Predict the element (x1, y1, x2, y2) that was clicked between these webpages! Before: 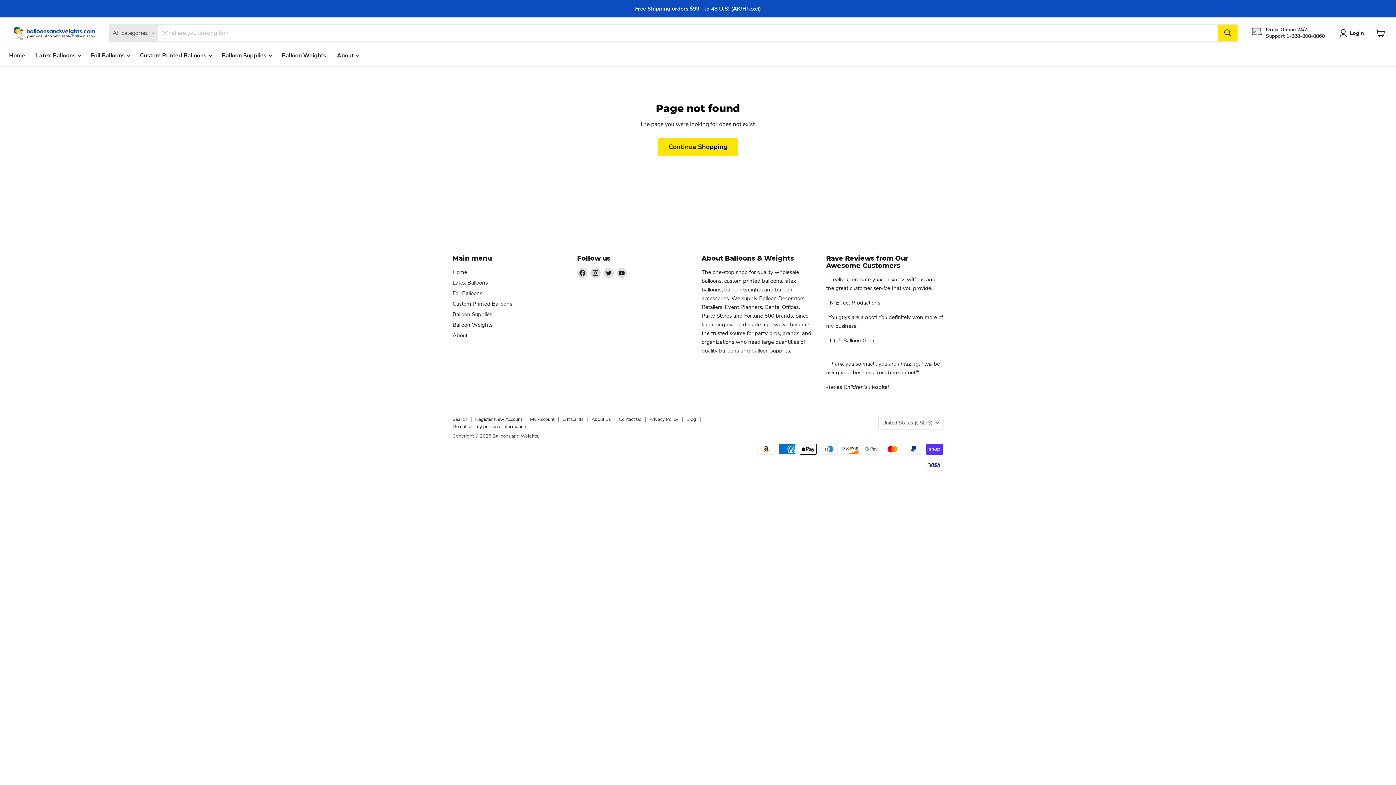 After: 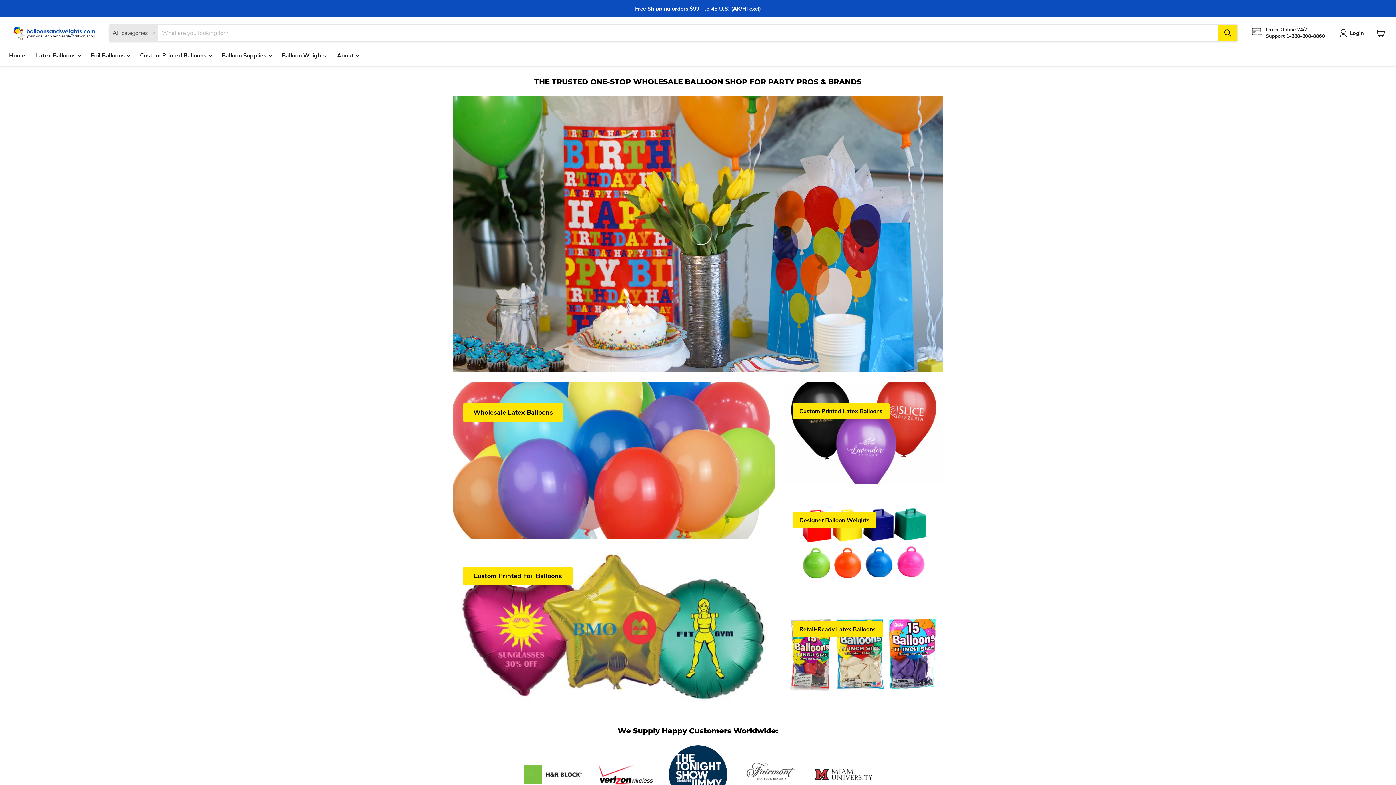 Action: bbox: (9, 26, 100, 40)